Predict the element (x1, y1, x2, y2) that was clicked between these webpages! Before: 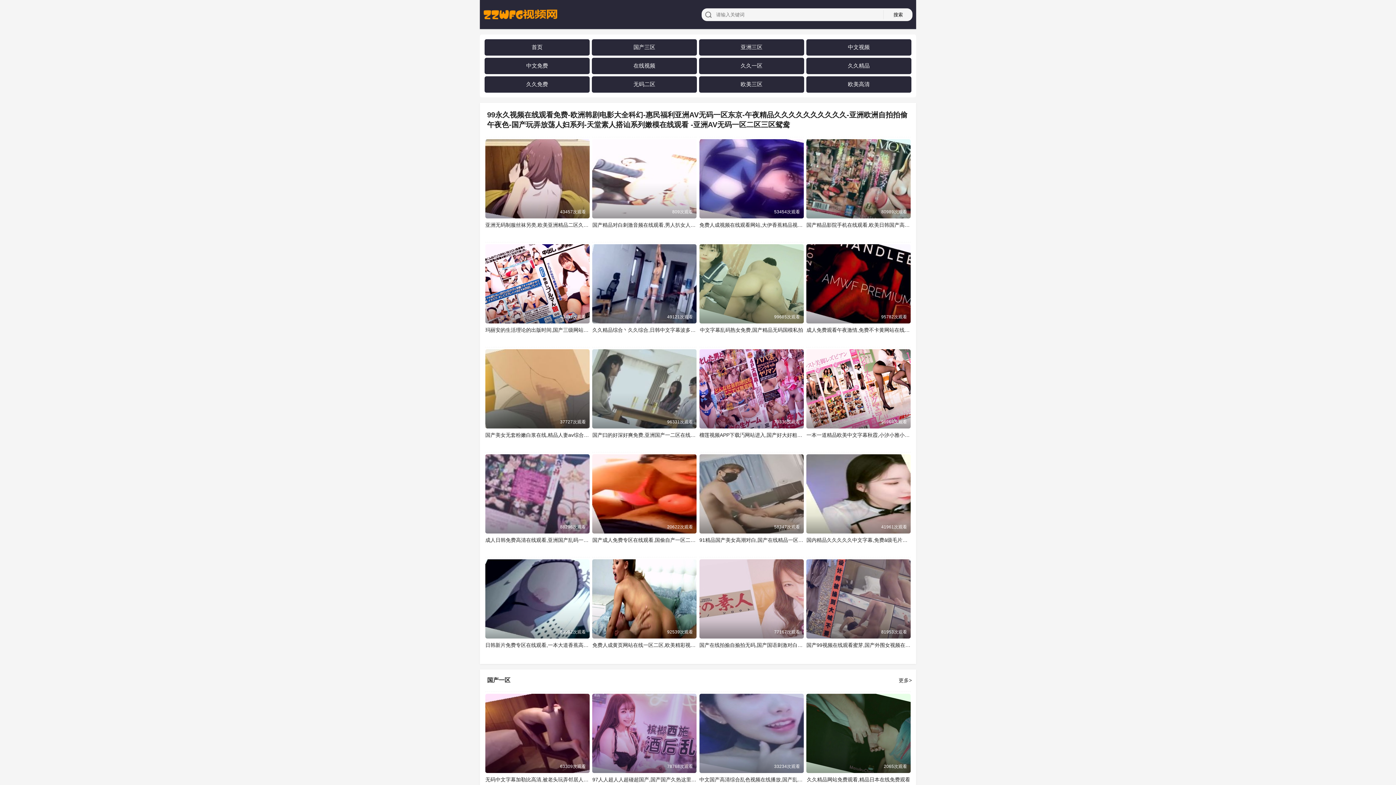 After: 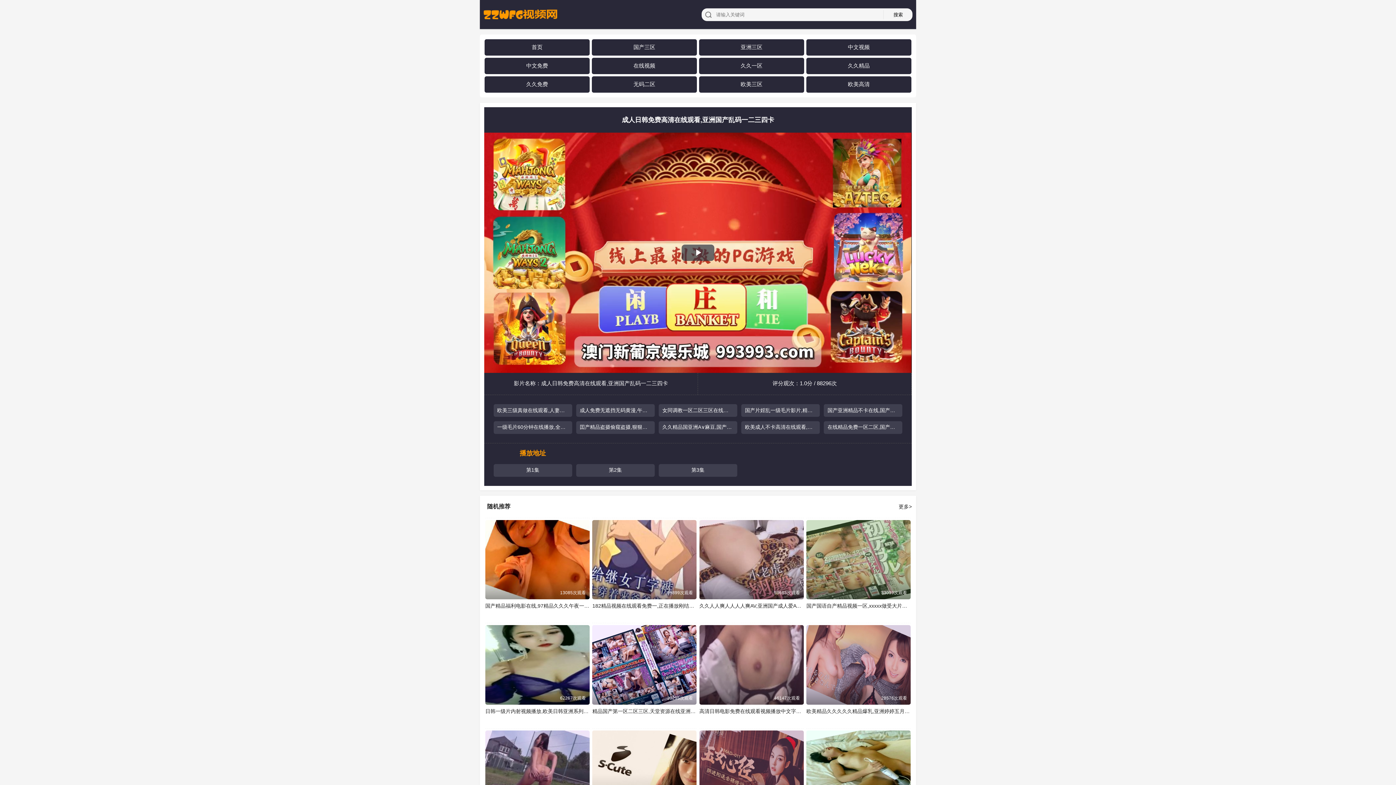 Action: bbox: (485, 454, 589, 533) label: 成人日韩免费高清在线观看,亚洲国产乱码一二三四卡
88296次观看